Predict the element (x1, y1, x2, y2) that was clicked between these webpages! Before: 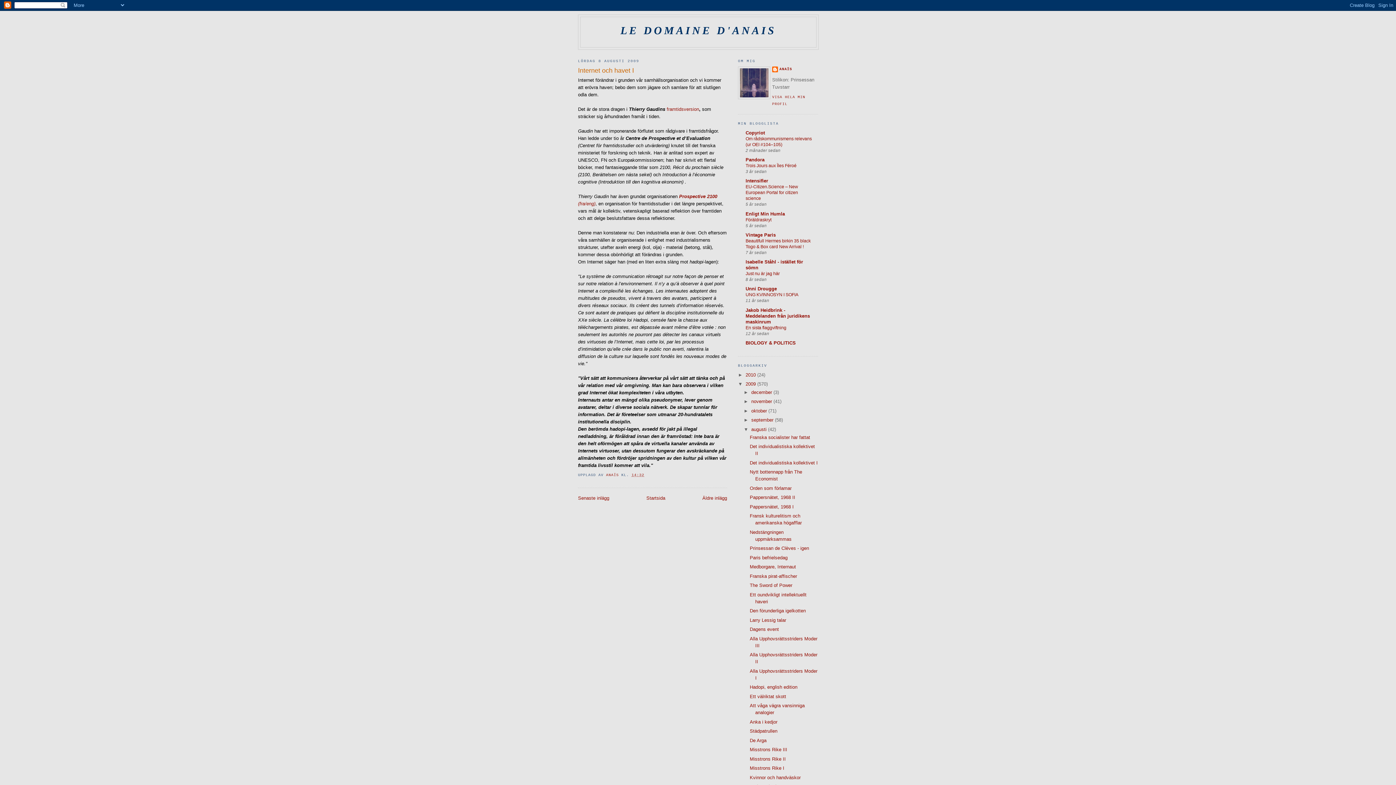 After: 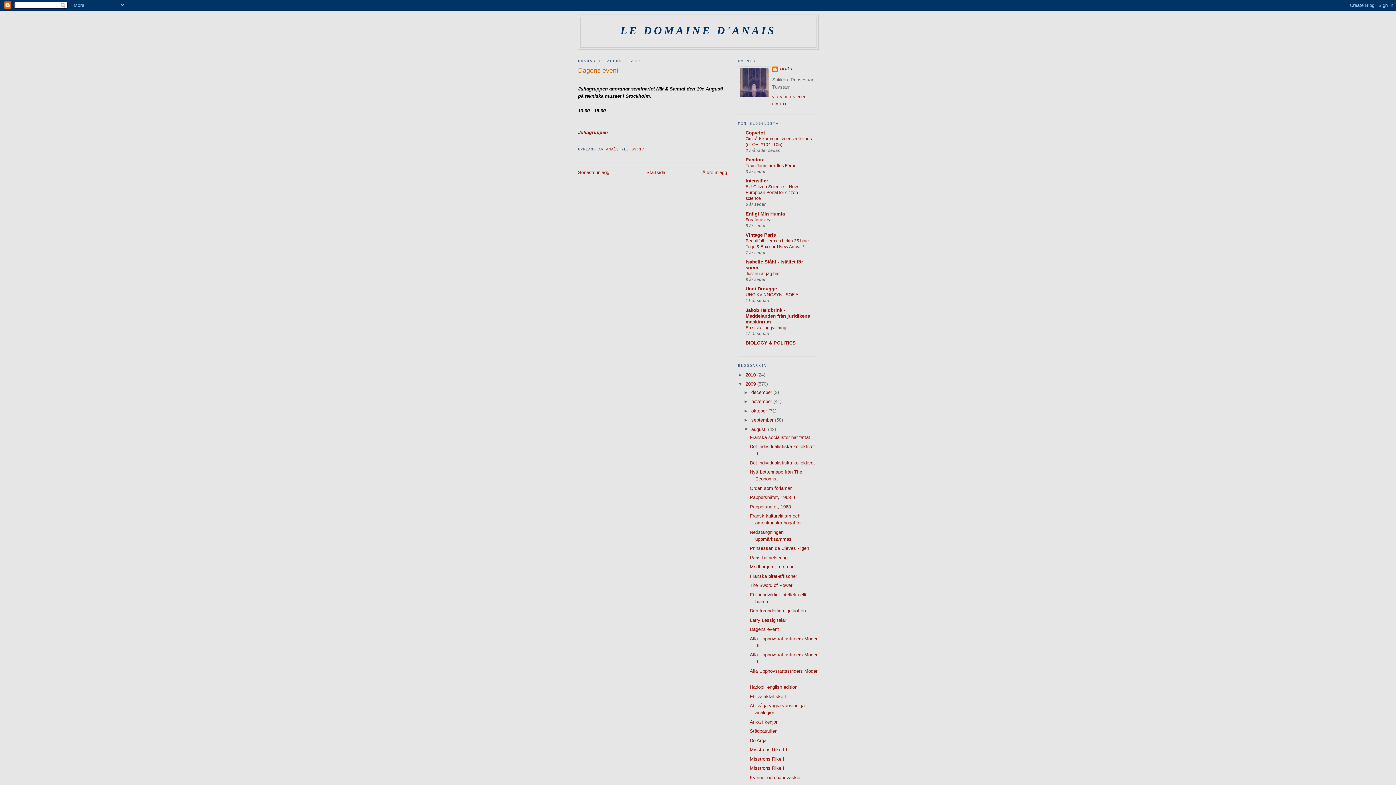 Action: label: Dagens event bbox: (749, 627, 779, 632)